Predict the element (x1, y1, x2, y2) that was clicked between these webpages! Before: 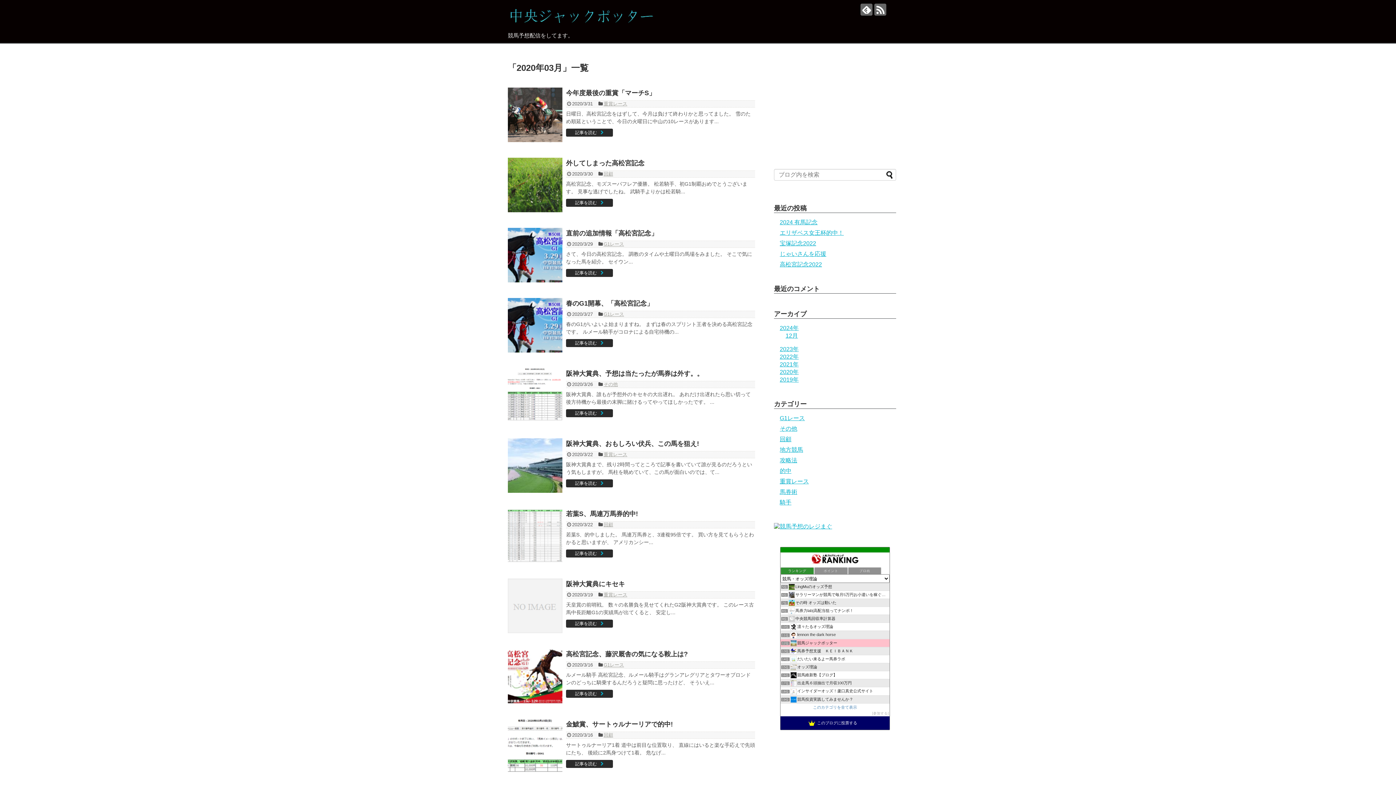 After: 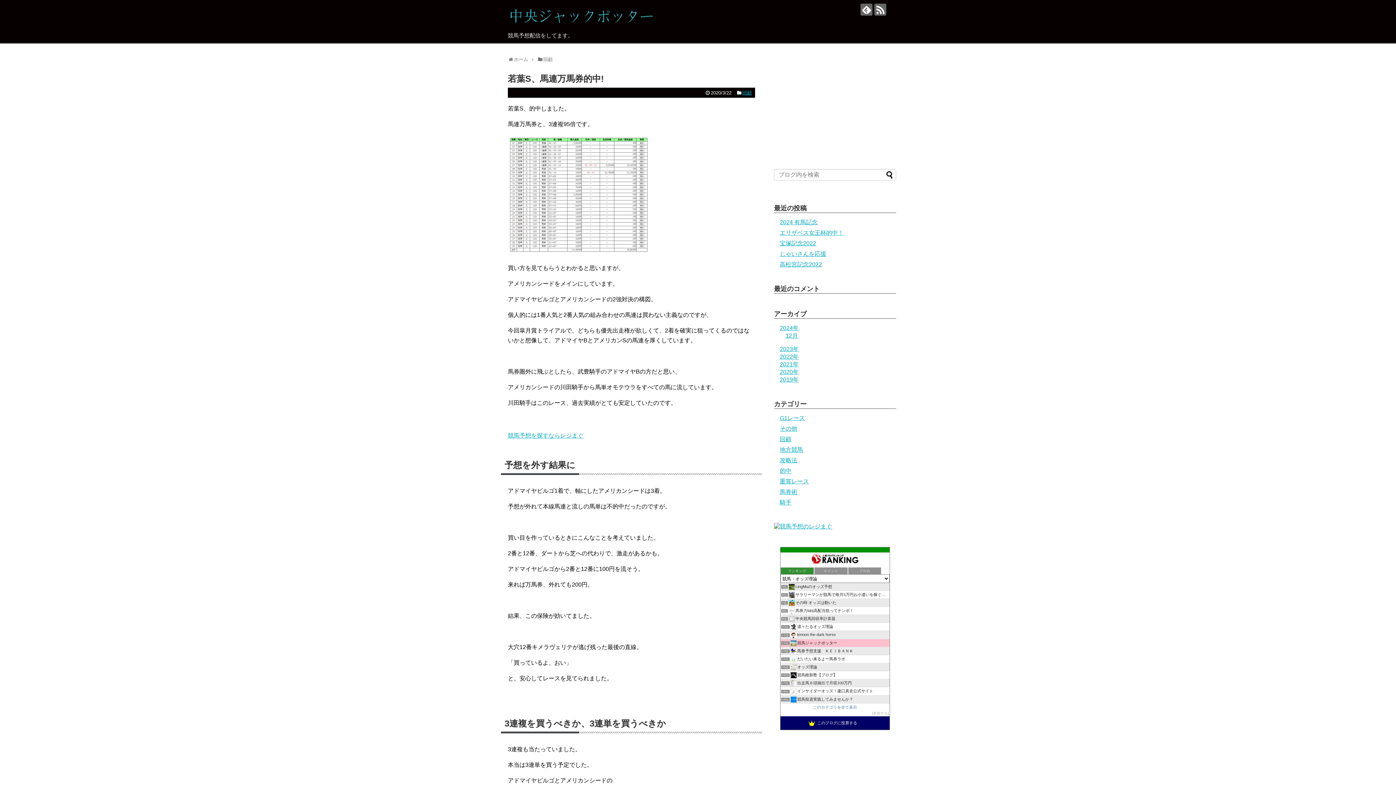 Action: label: 記事を読む bbox: (566, 549, 613, 557)